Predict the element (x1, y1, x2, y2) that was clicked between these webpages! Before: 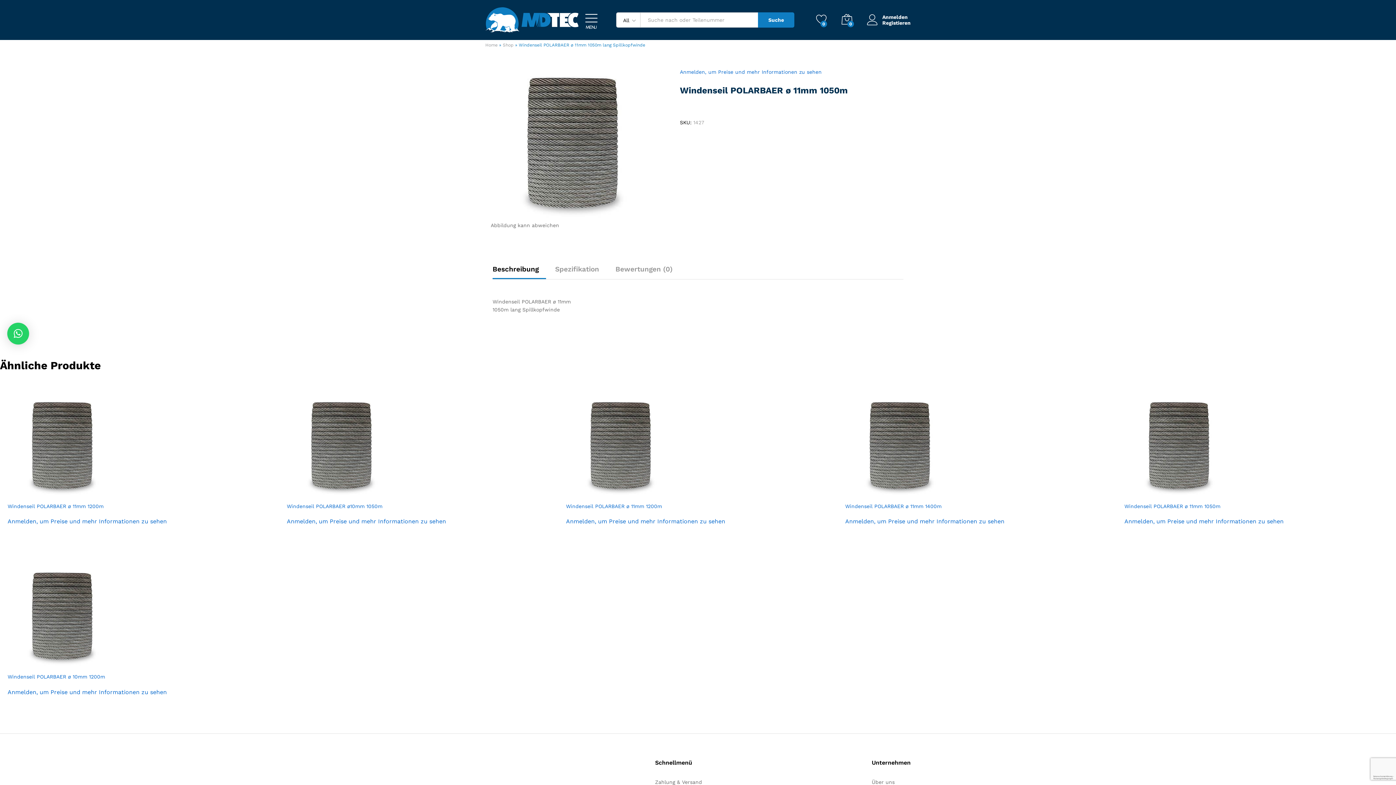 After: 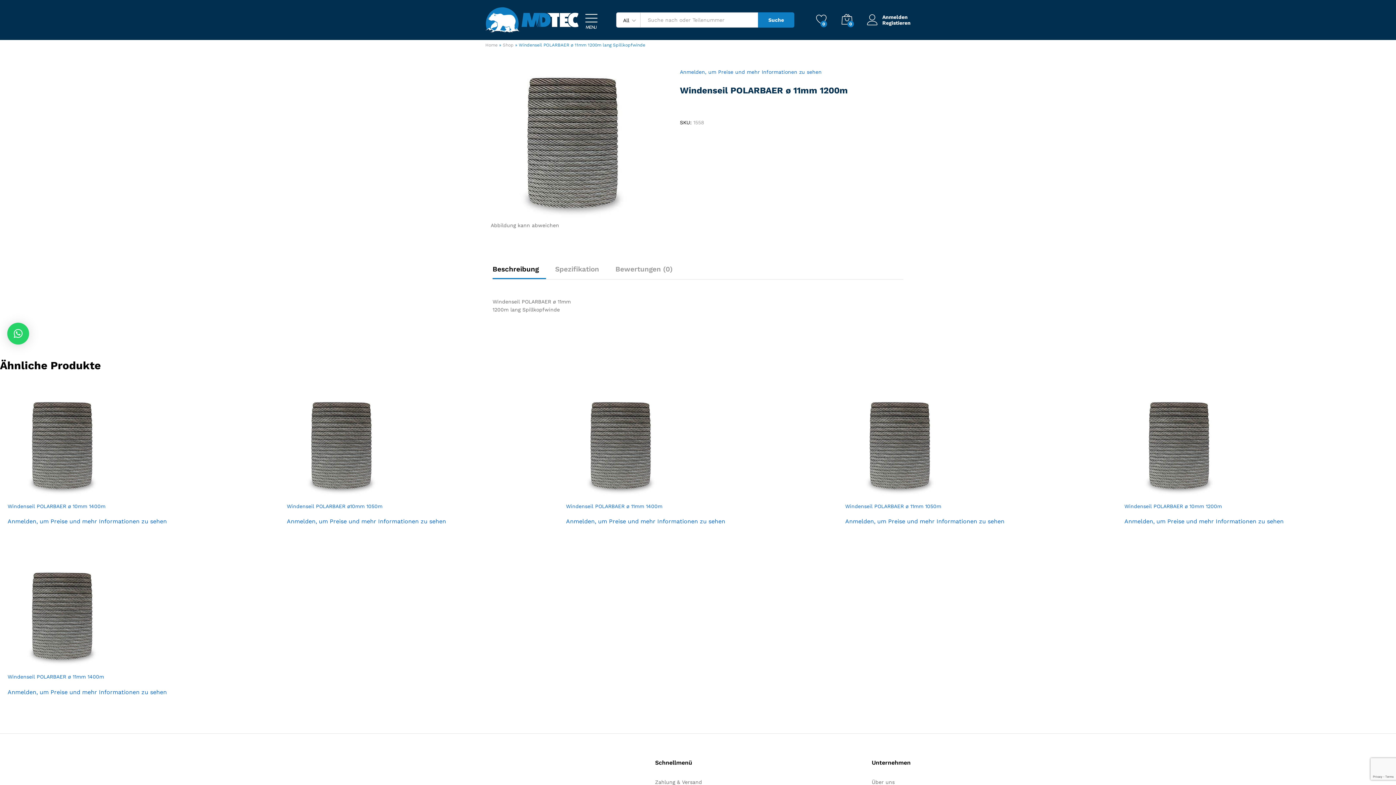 Action: bbox: (566, 388, 830, 498)